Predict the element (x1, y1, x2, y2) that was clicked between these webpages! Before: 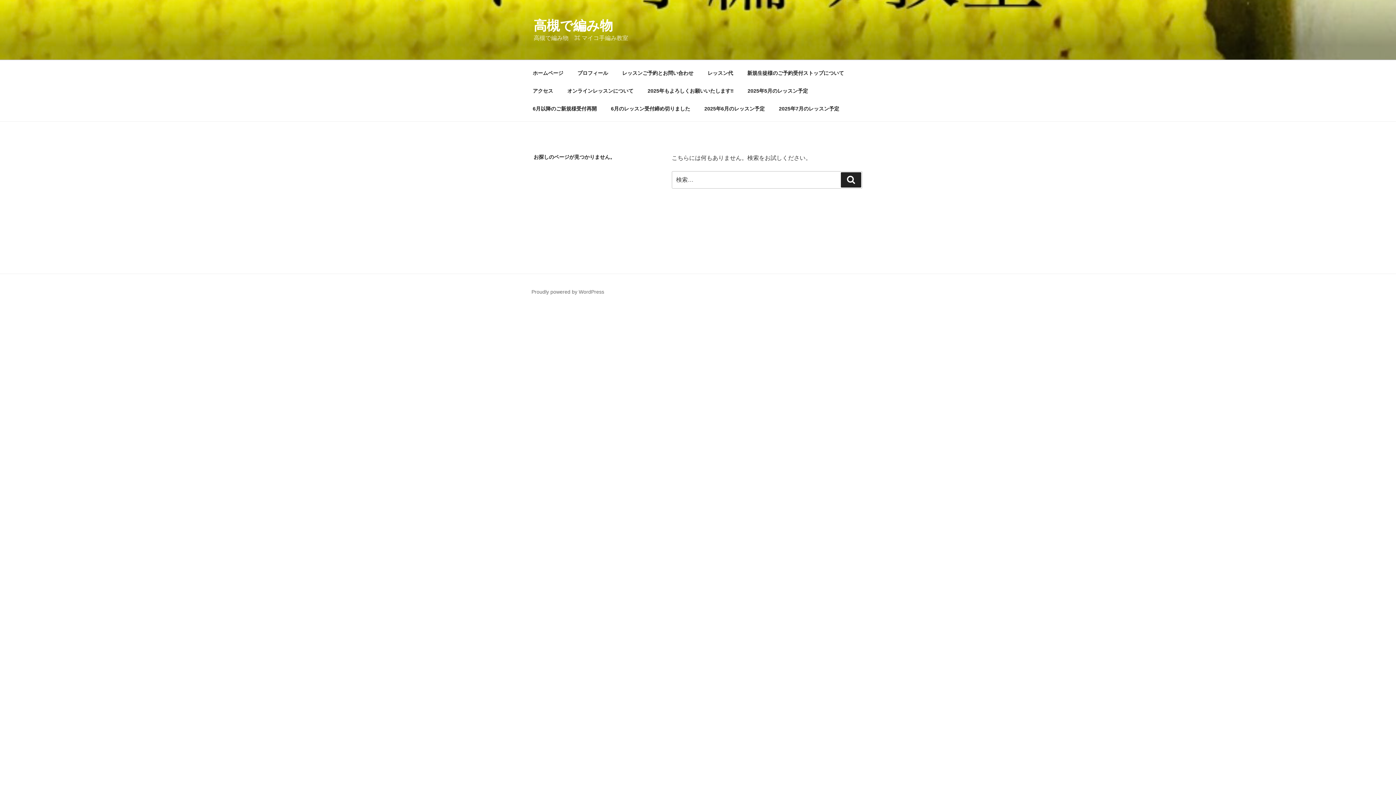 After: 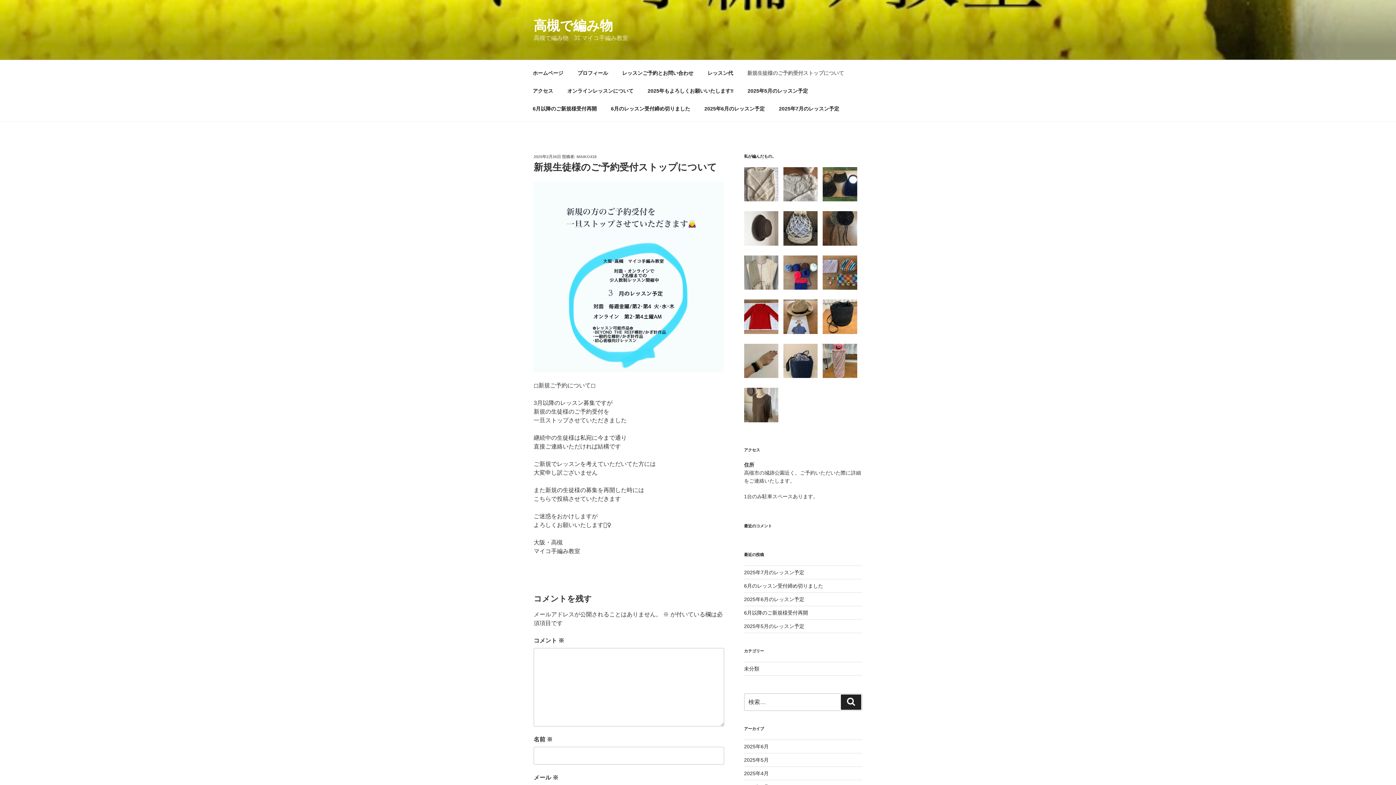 Action: bbox: (741, 64, 850, 82) label: 新規生徒様のご予約受付ストップについて